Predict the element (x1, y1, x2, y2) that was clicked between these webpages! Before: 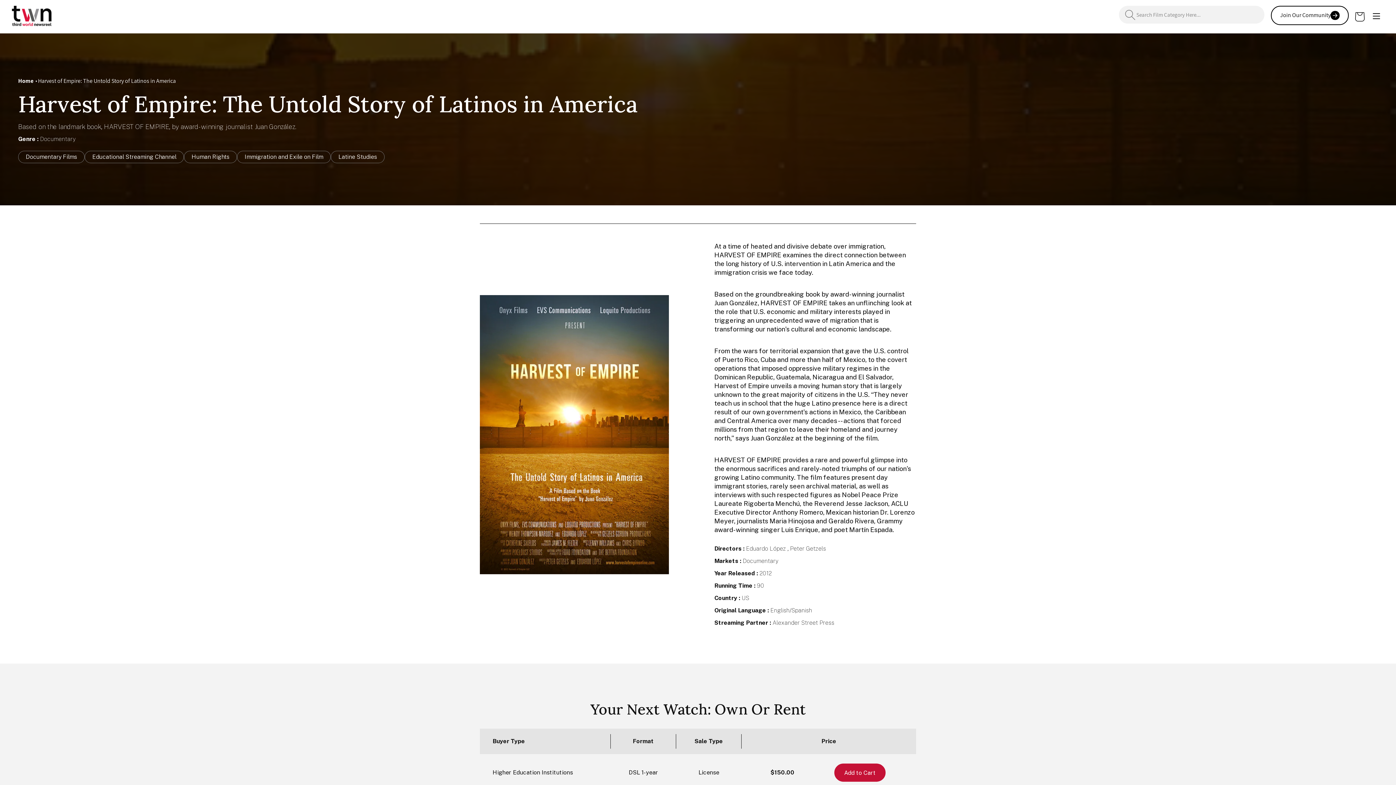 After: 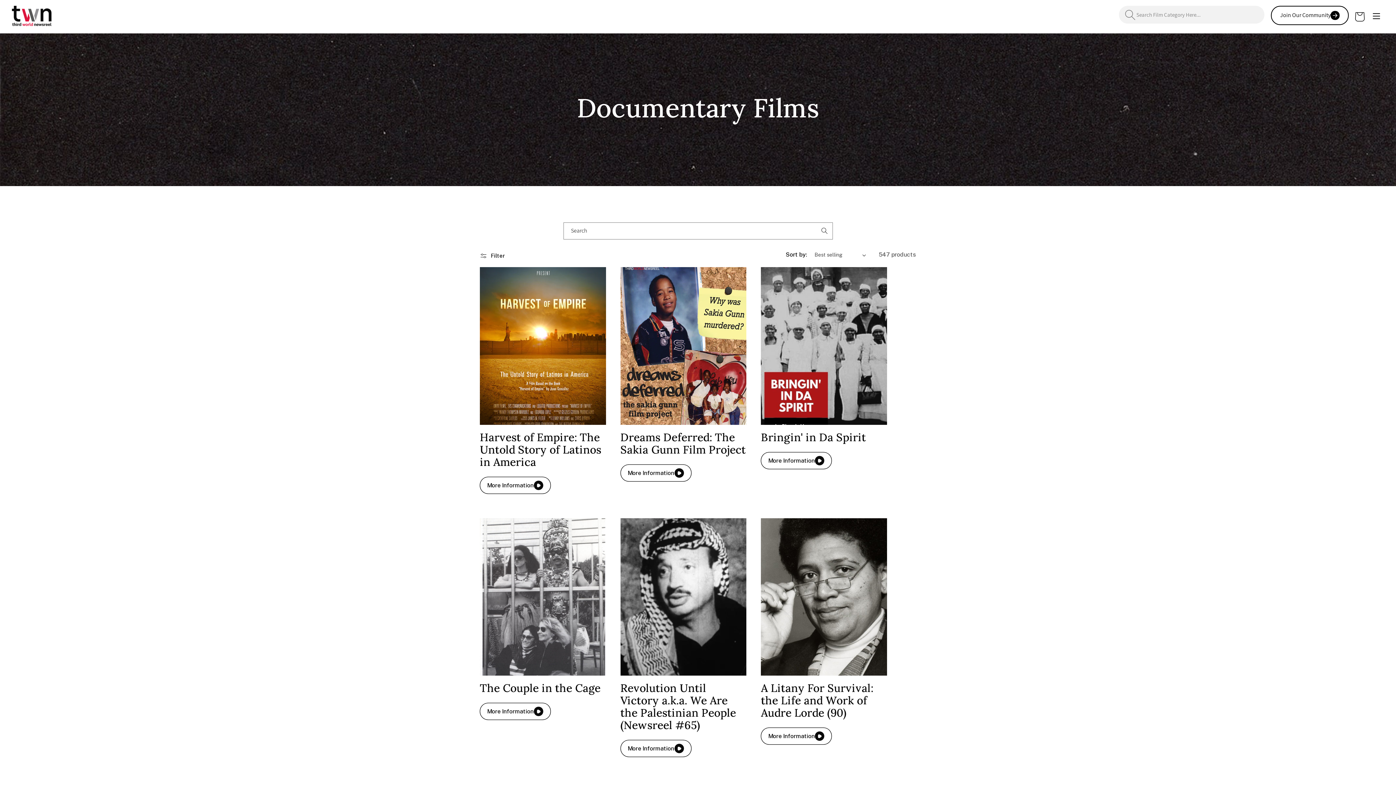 Action: bbox: (18, 150, 84, 163) label: Documentary Films